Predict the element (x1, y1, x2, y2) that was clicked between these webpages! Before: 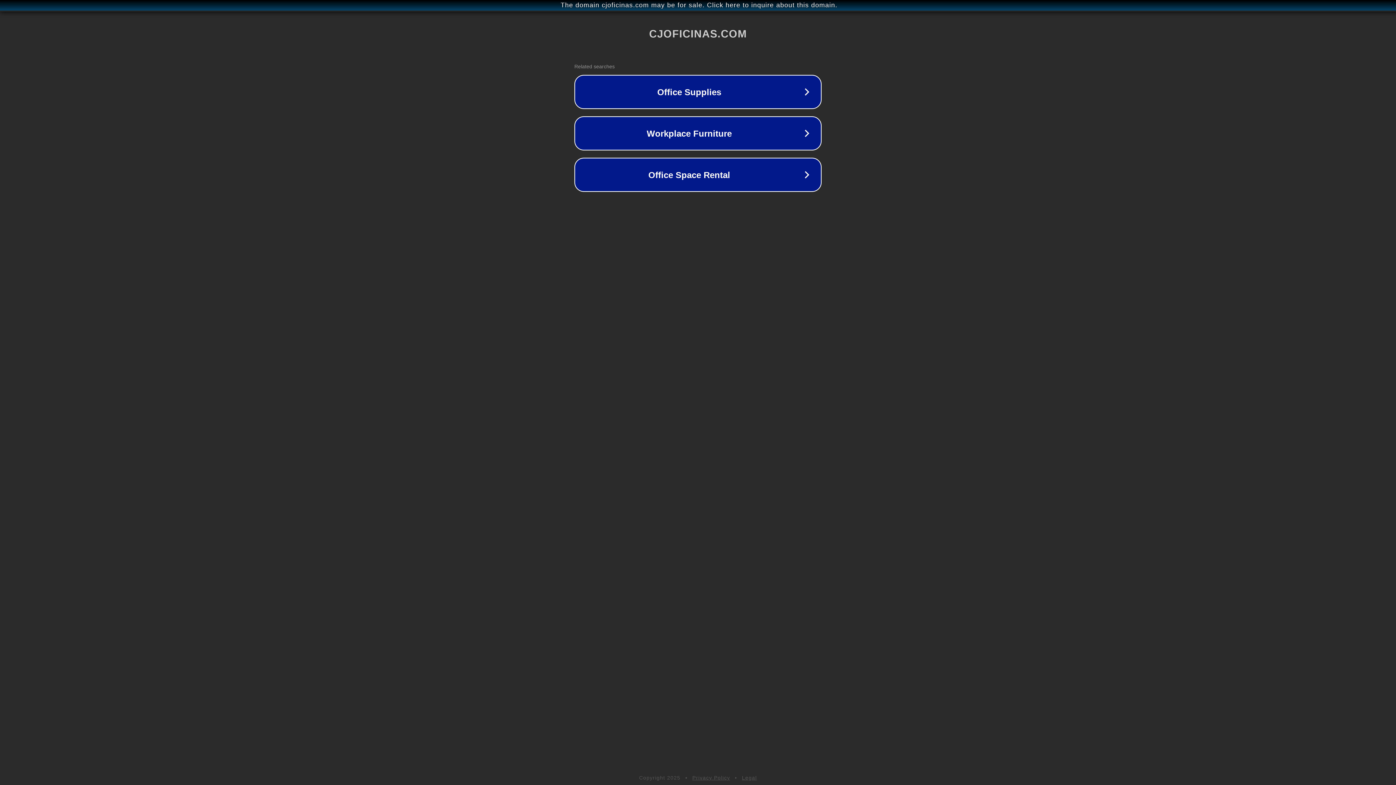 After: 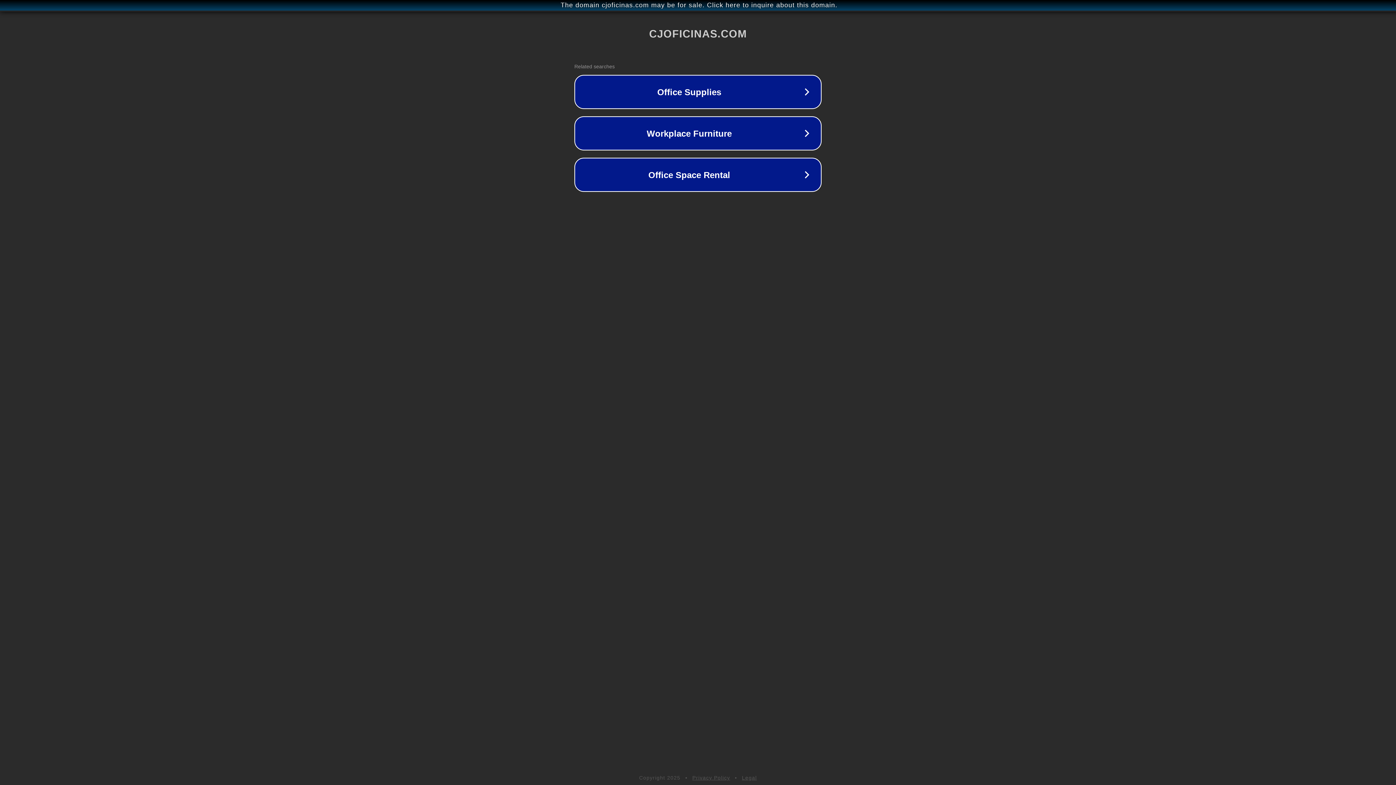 Action: label: Privacy Policy bbox: (692, 775, 730, 781)